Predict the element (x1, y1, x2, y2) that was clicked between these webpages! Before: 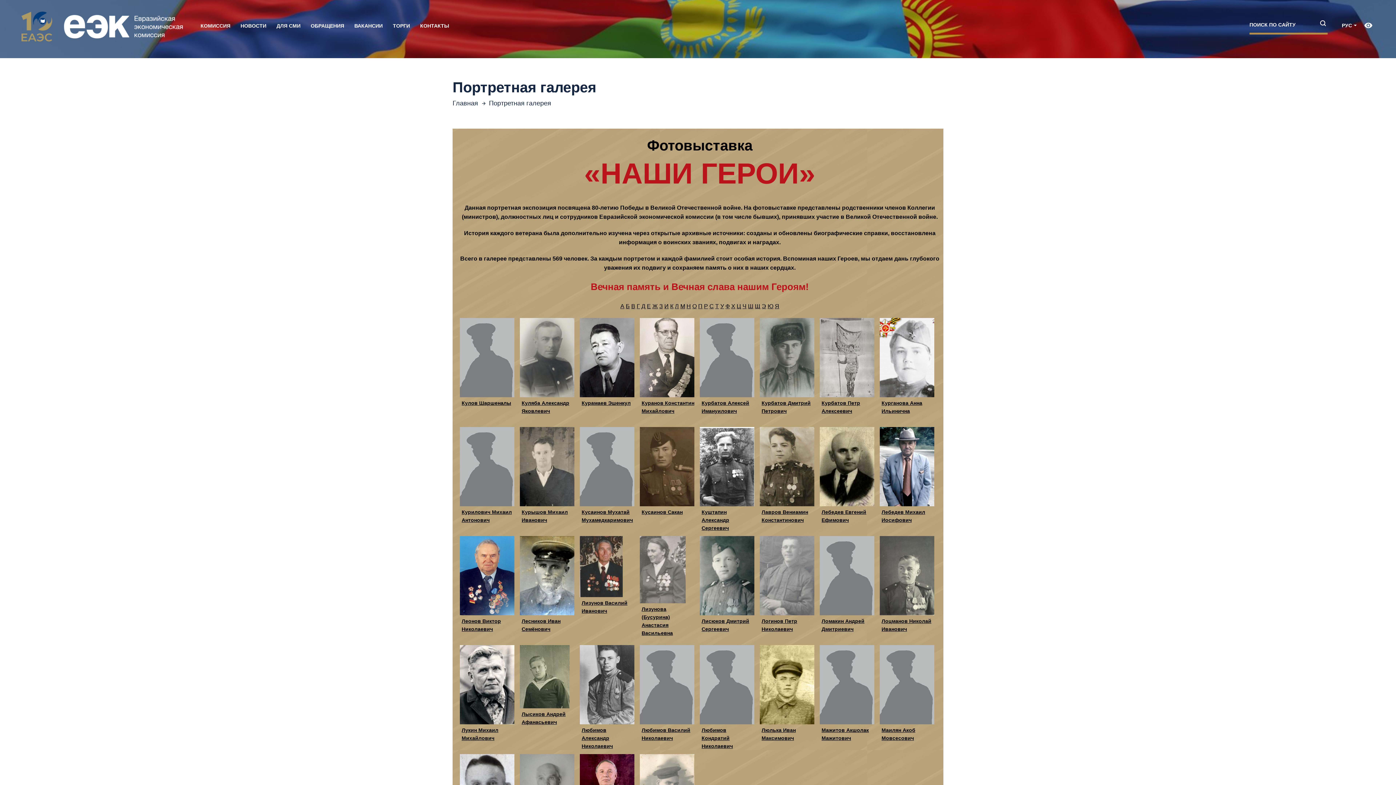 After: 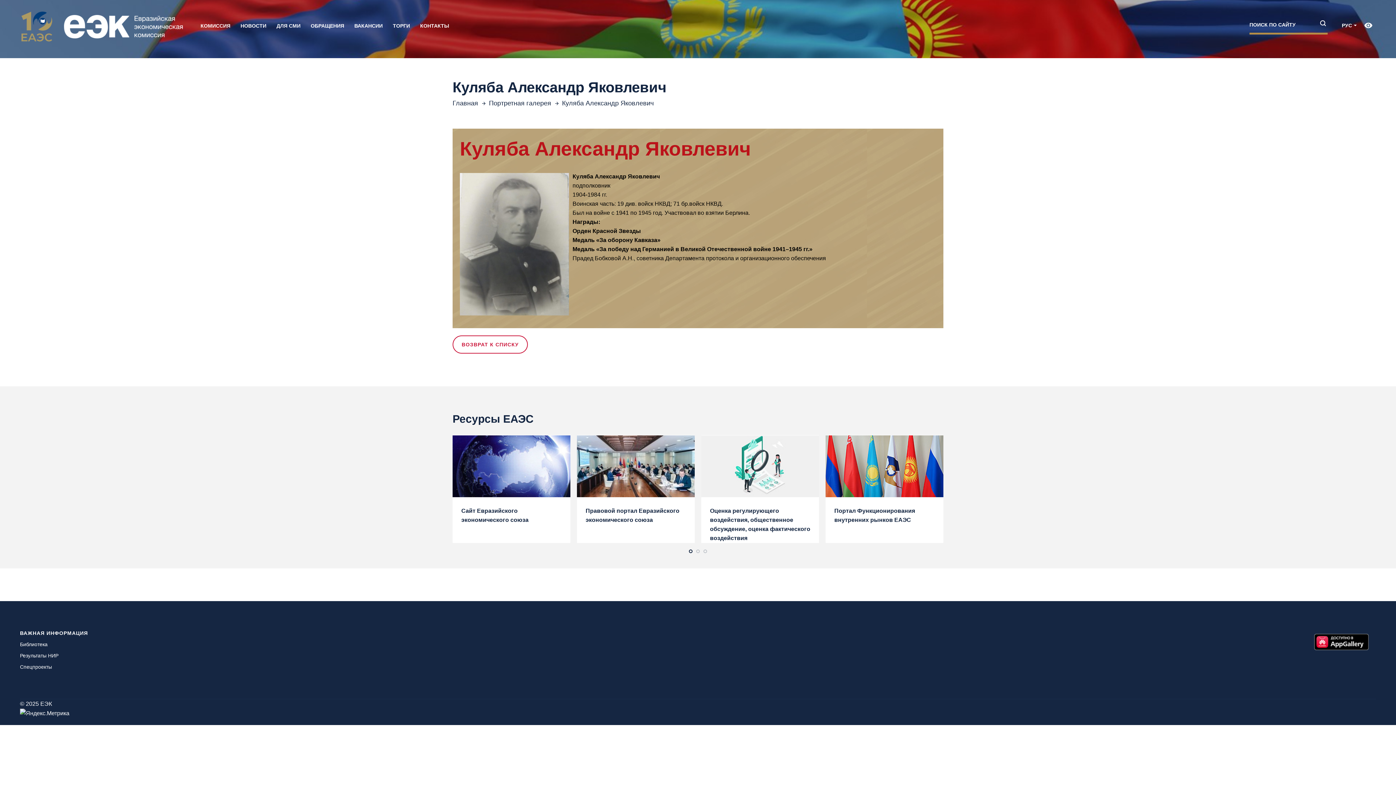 Action: label: З bbox: (659, 303, 663, 309)